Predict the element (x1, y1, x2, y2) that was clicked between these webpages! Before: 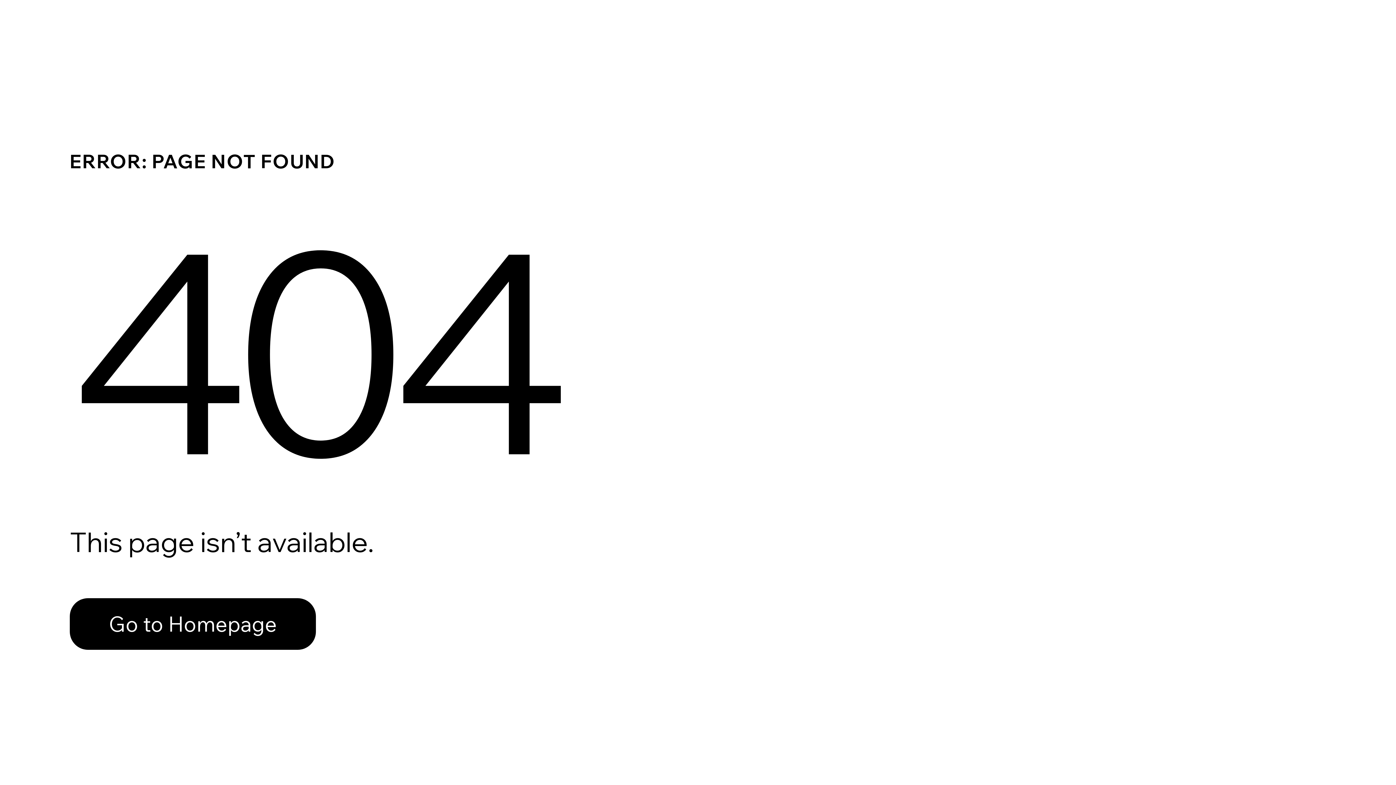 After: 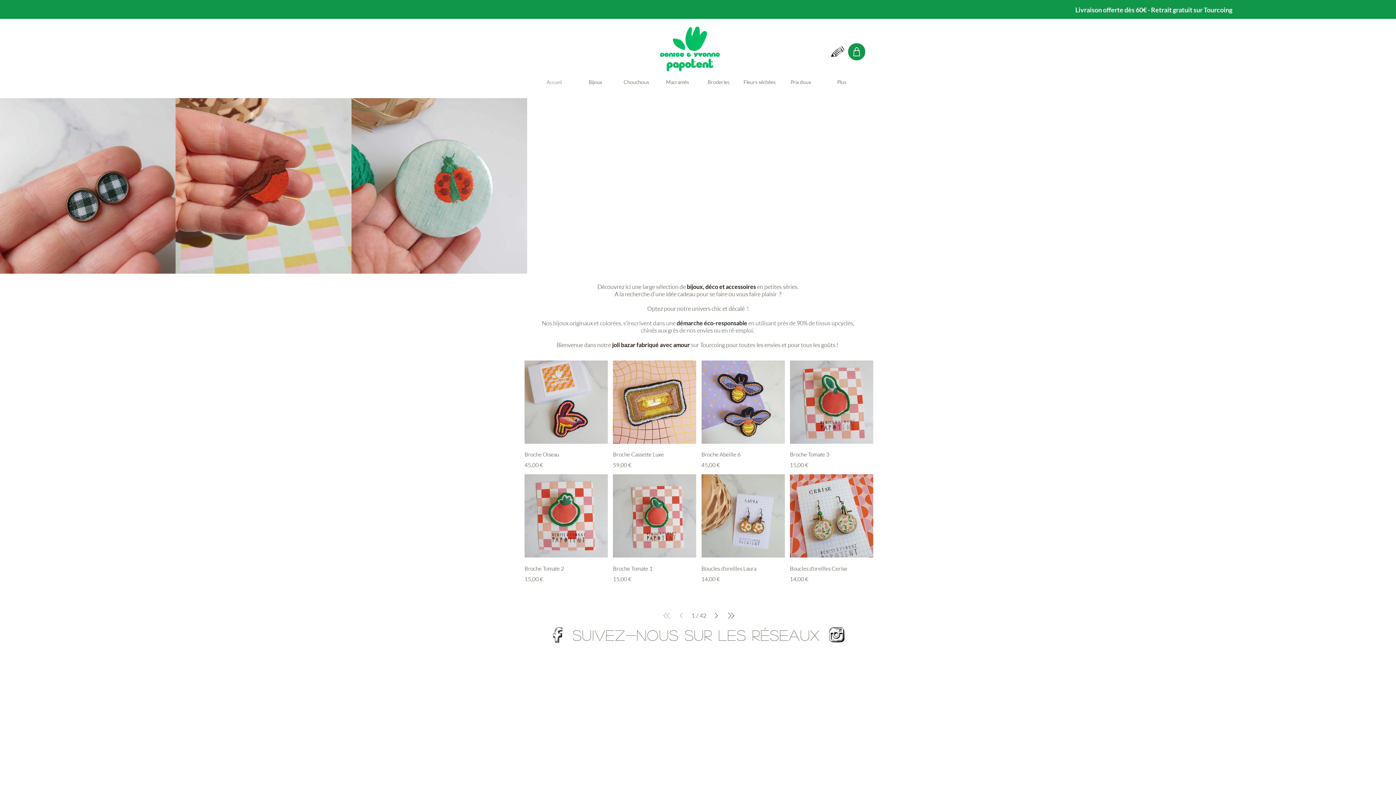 Action: bbox: (69, 598, 316, 650) label: Go to Homepage